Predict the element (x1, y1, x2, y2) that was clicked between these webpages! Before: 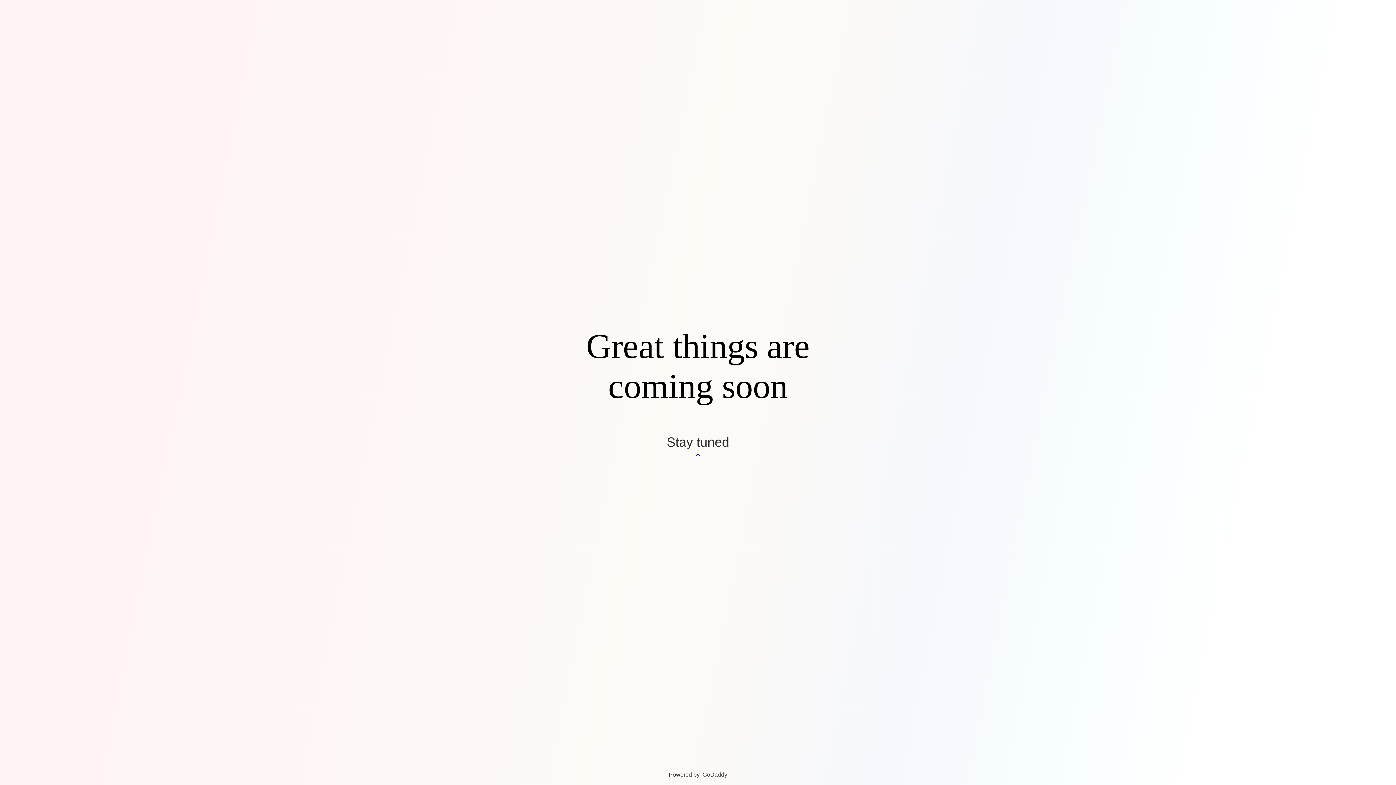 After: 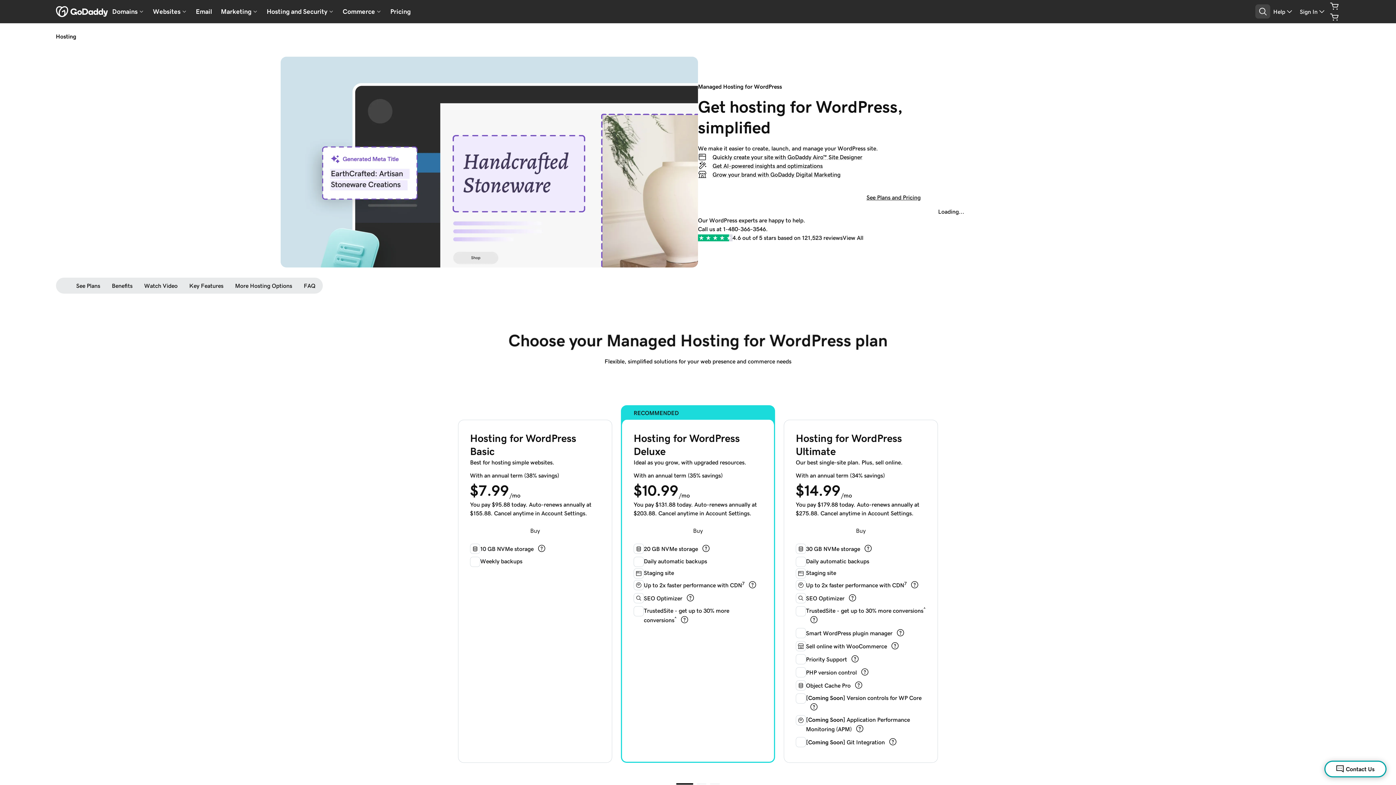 Action: bbox: (702, 772, 727, 778) label: GoDaddy